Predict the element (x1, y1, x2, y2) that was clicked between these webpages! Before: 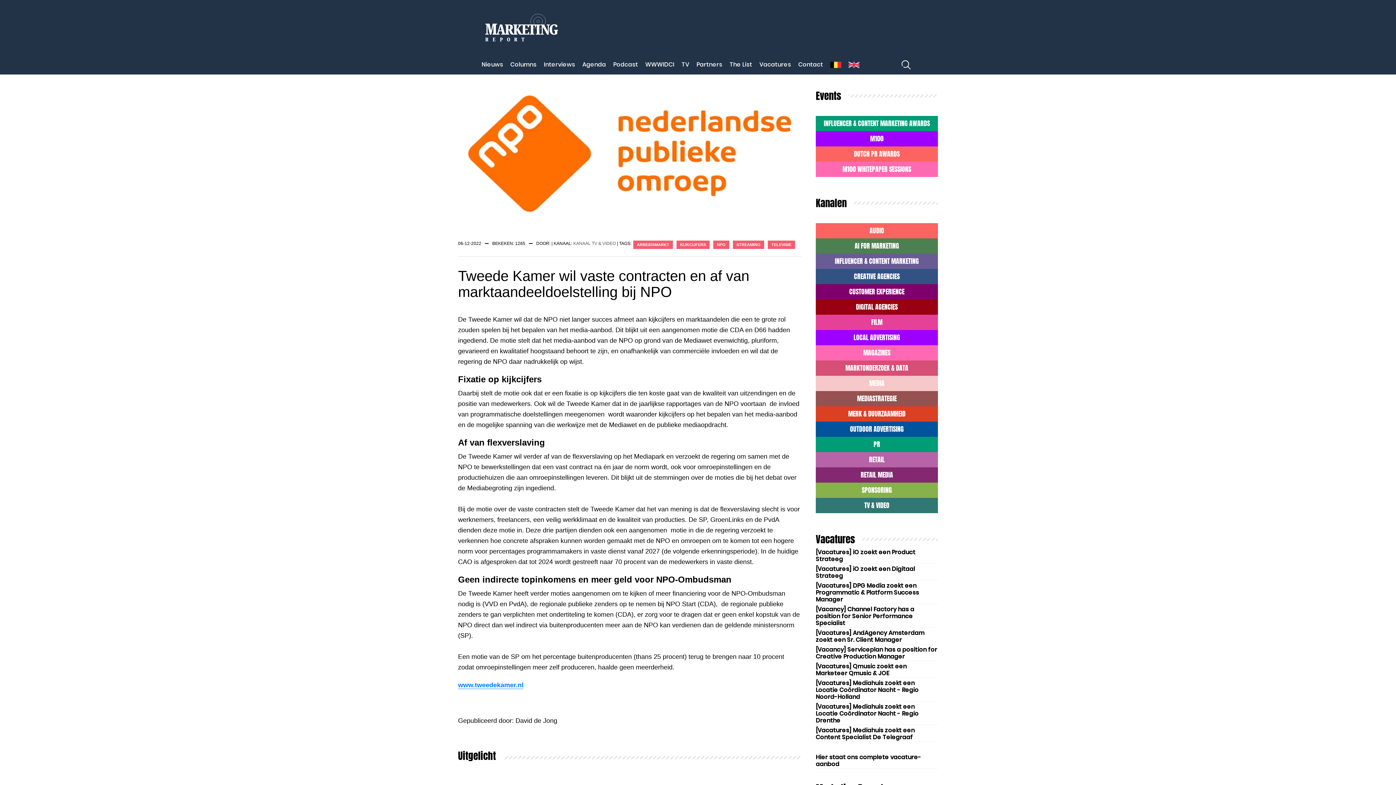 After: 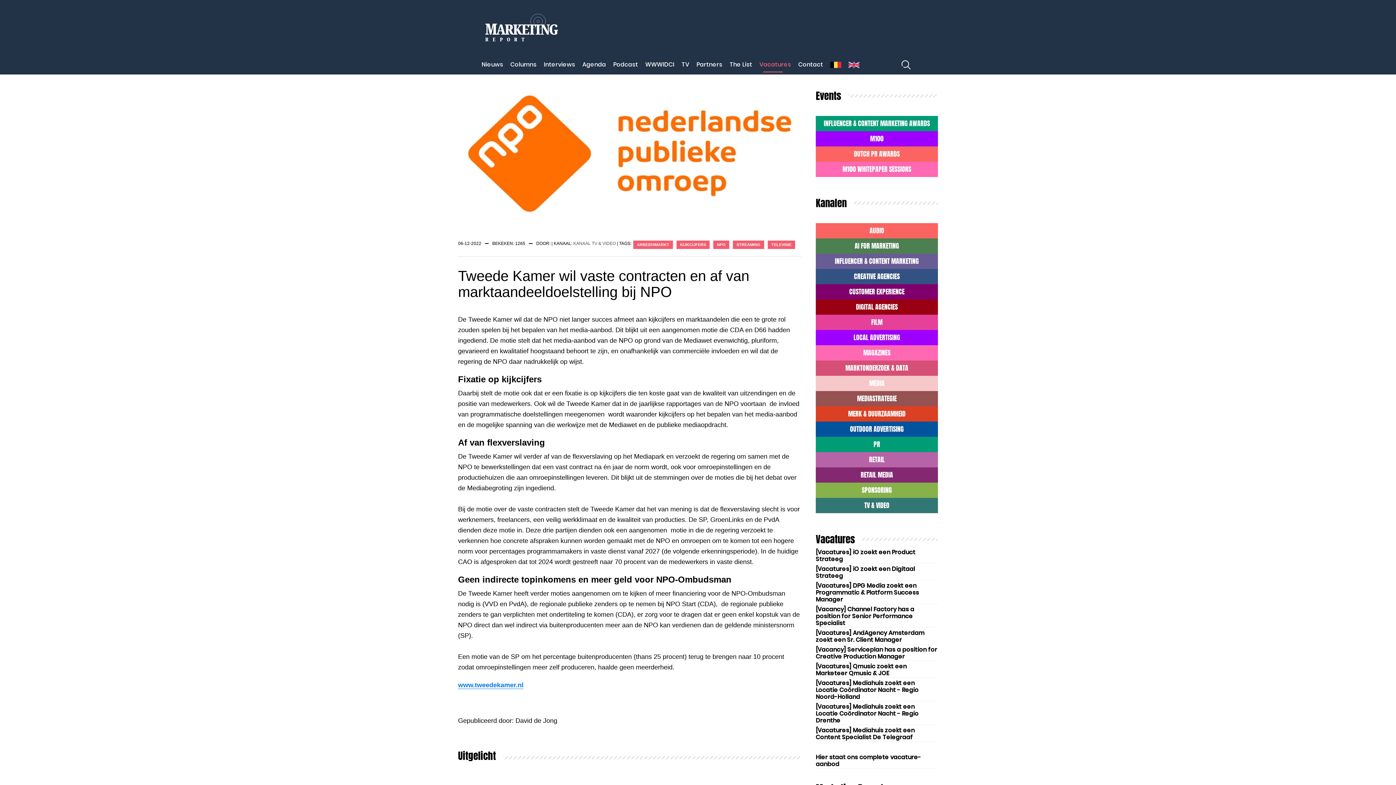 Action: bbox: (756, 54, 794, 74) label: Vacatures